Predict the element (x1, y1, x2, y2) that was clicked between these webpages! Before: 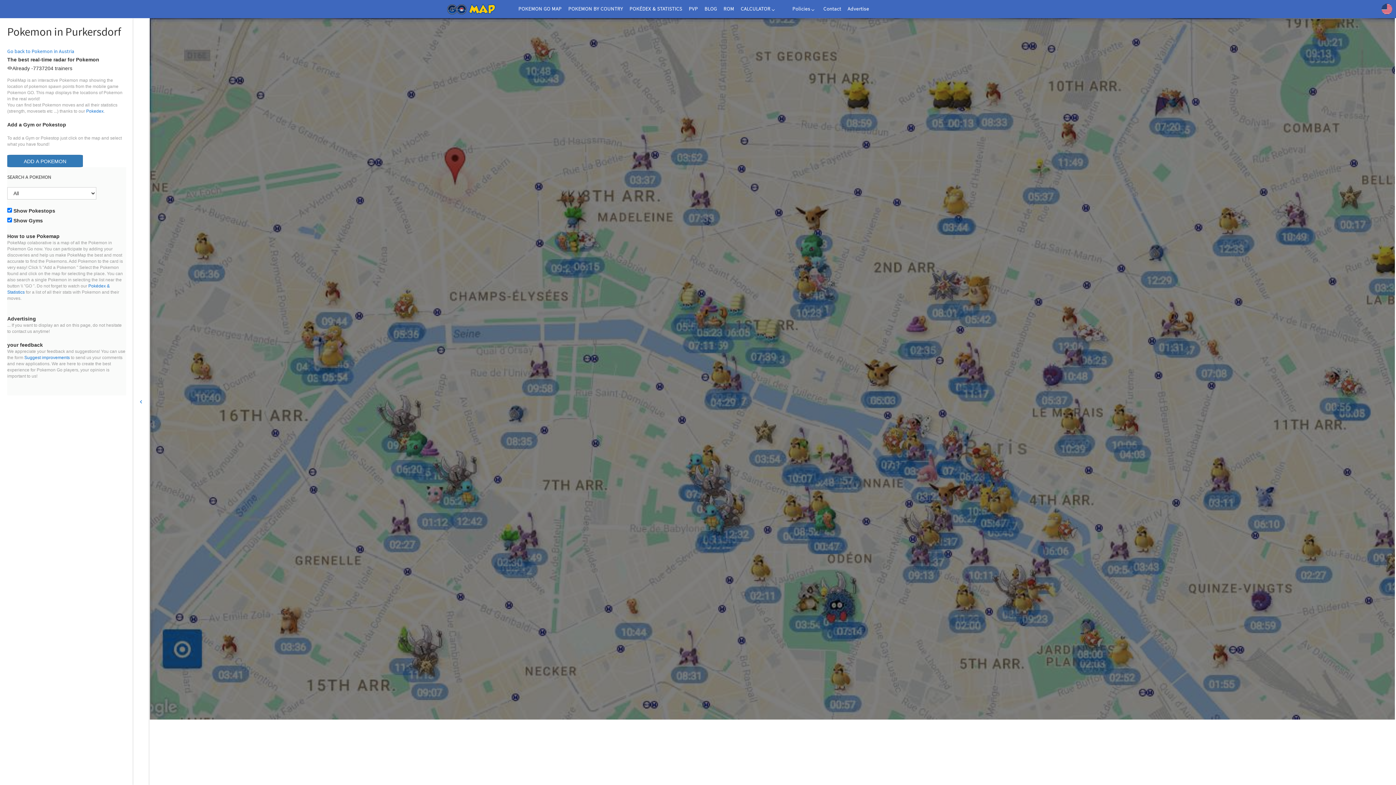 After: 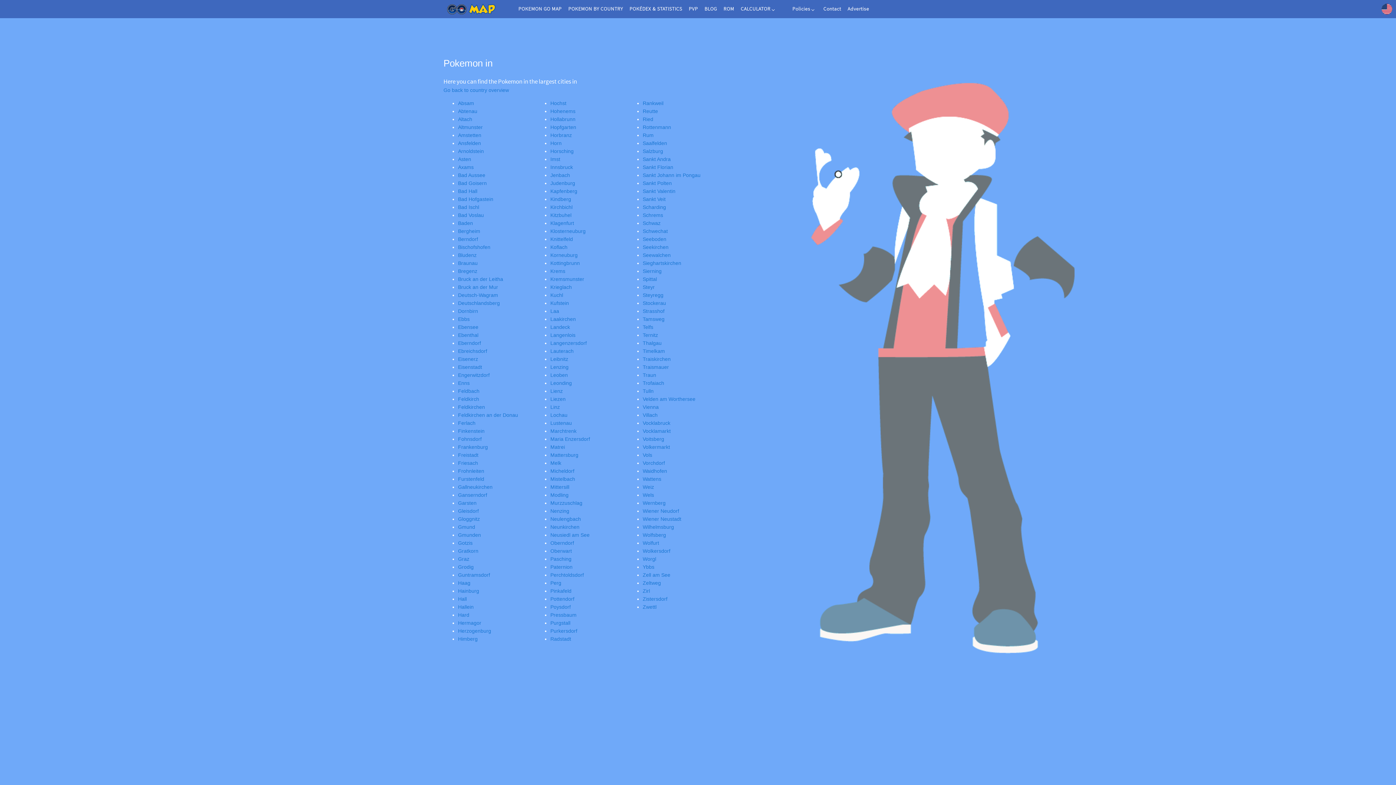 Action: label: Go back to Pokemon in Austria bbox: (7, 48, 74, 54)